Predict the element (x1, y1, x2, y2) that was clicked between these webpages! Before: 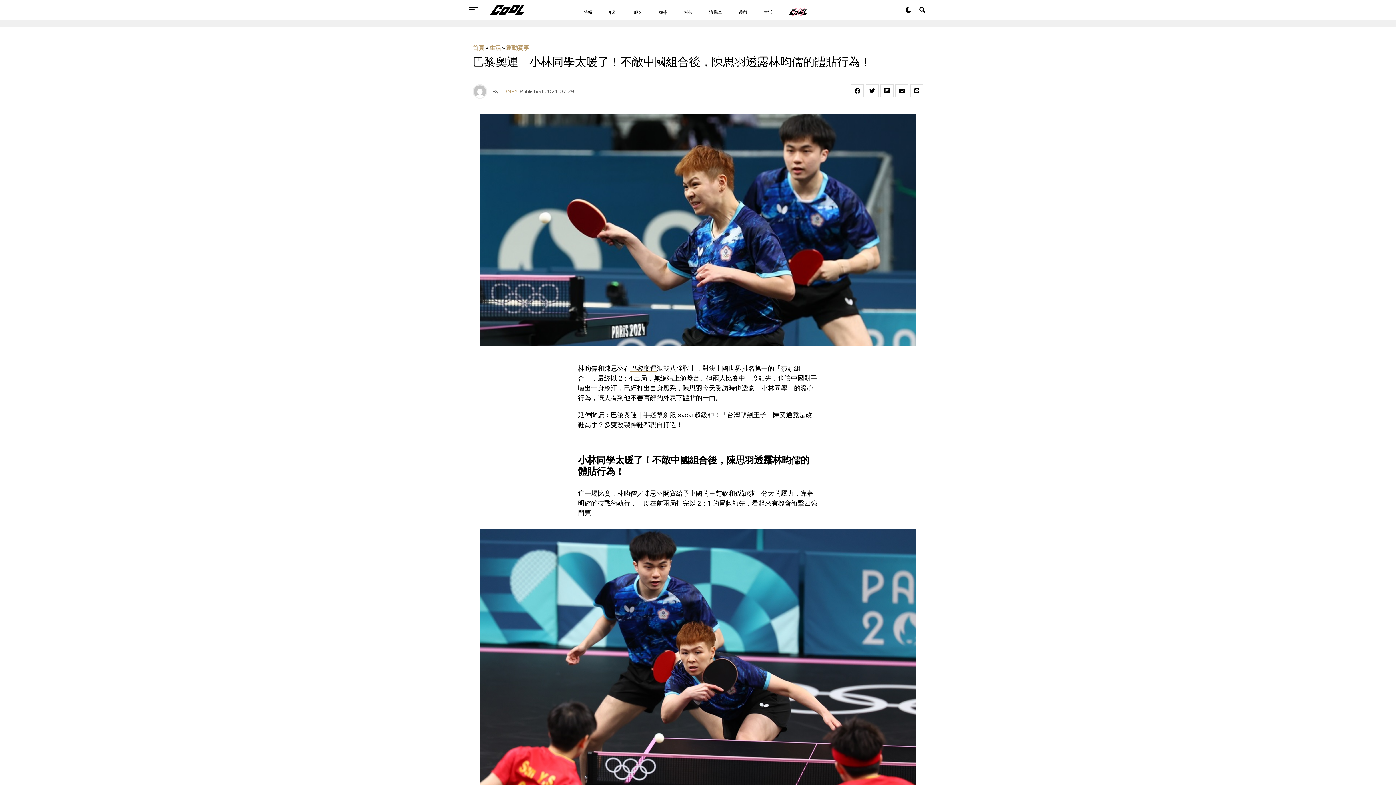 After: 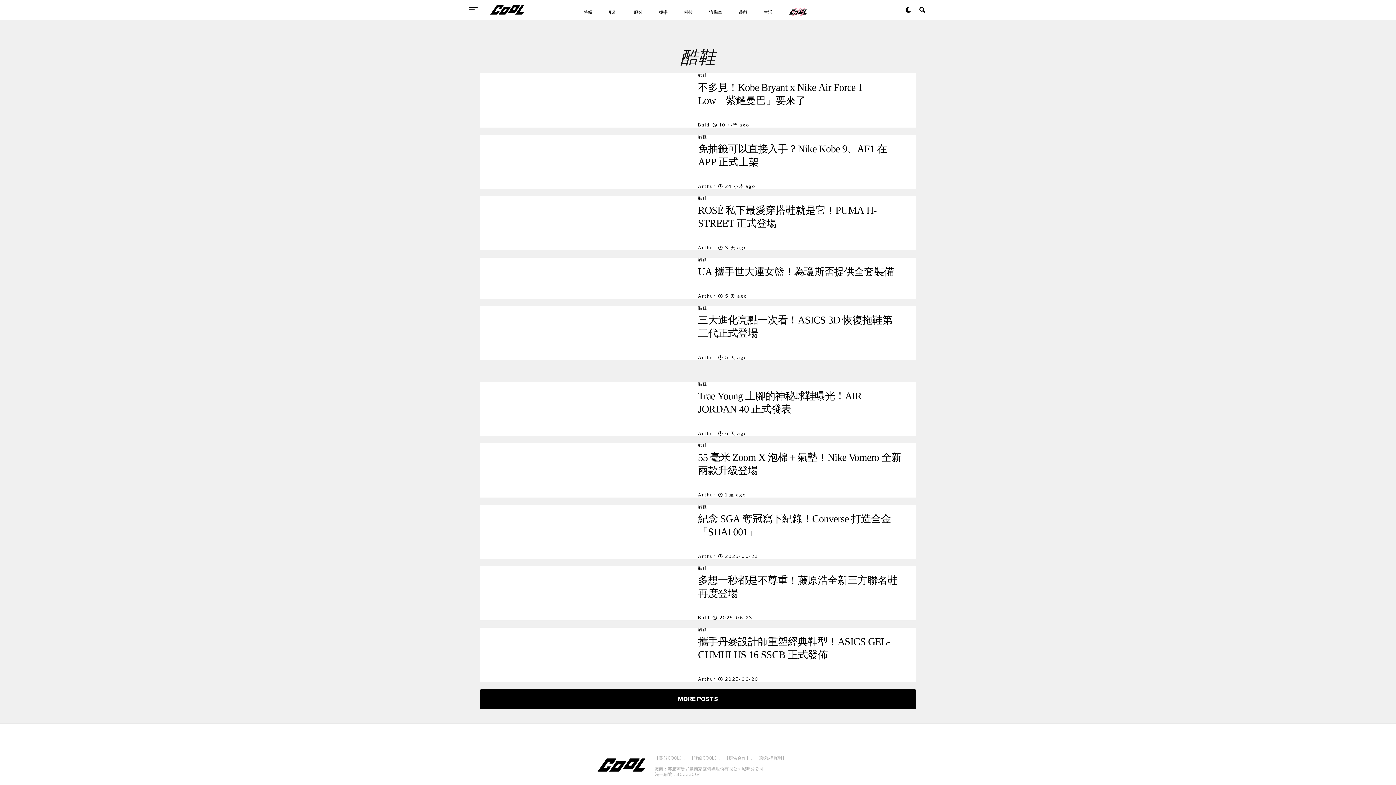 Action: bbox: (603, 2, 623, 22) label: 酷鞋